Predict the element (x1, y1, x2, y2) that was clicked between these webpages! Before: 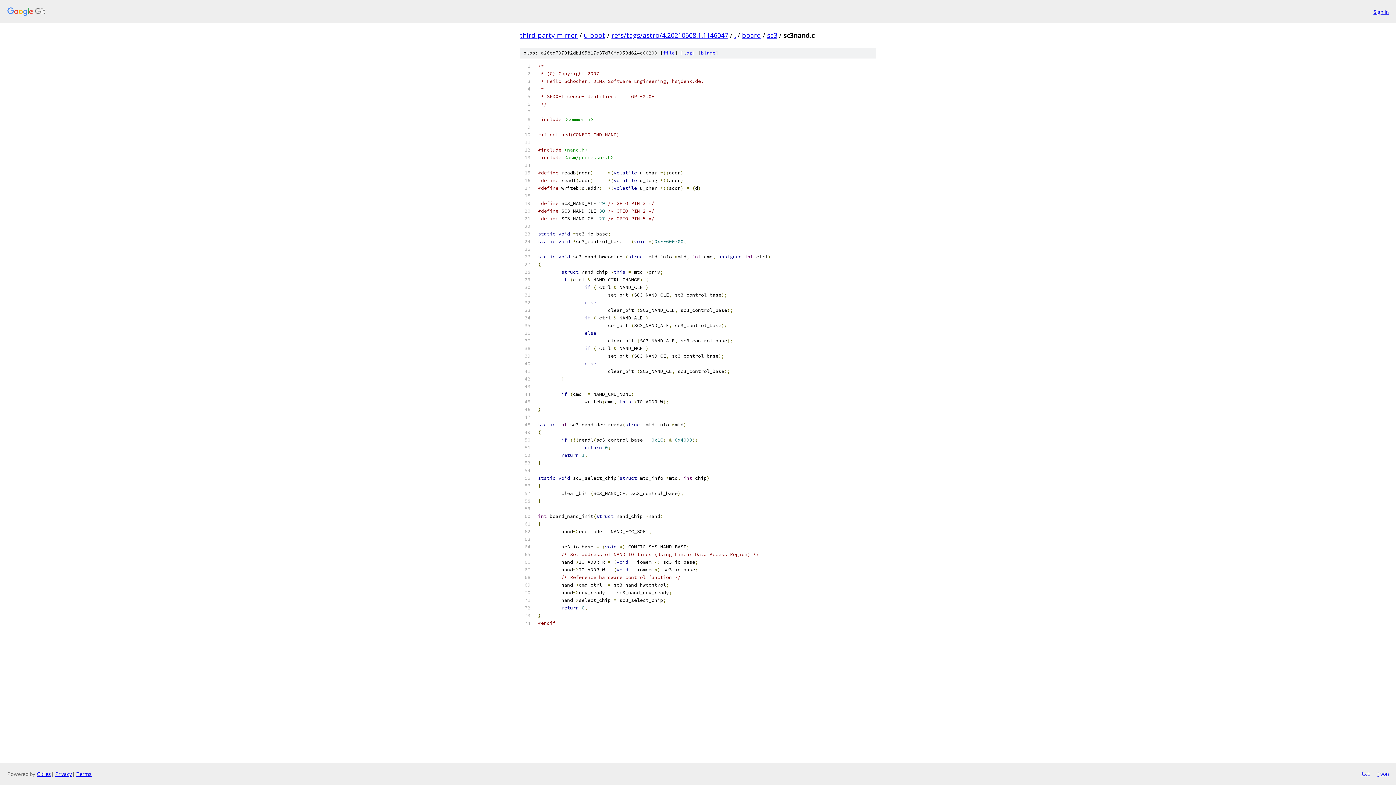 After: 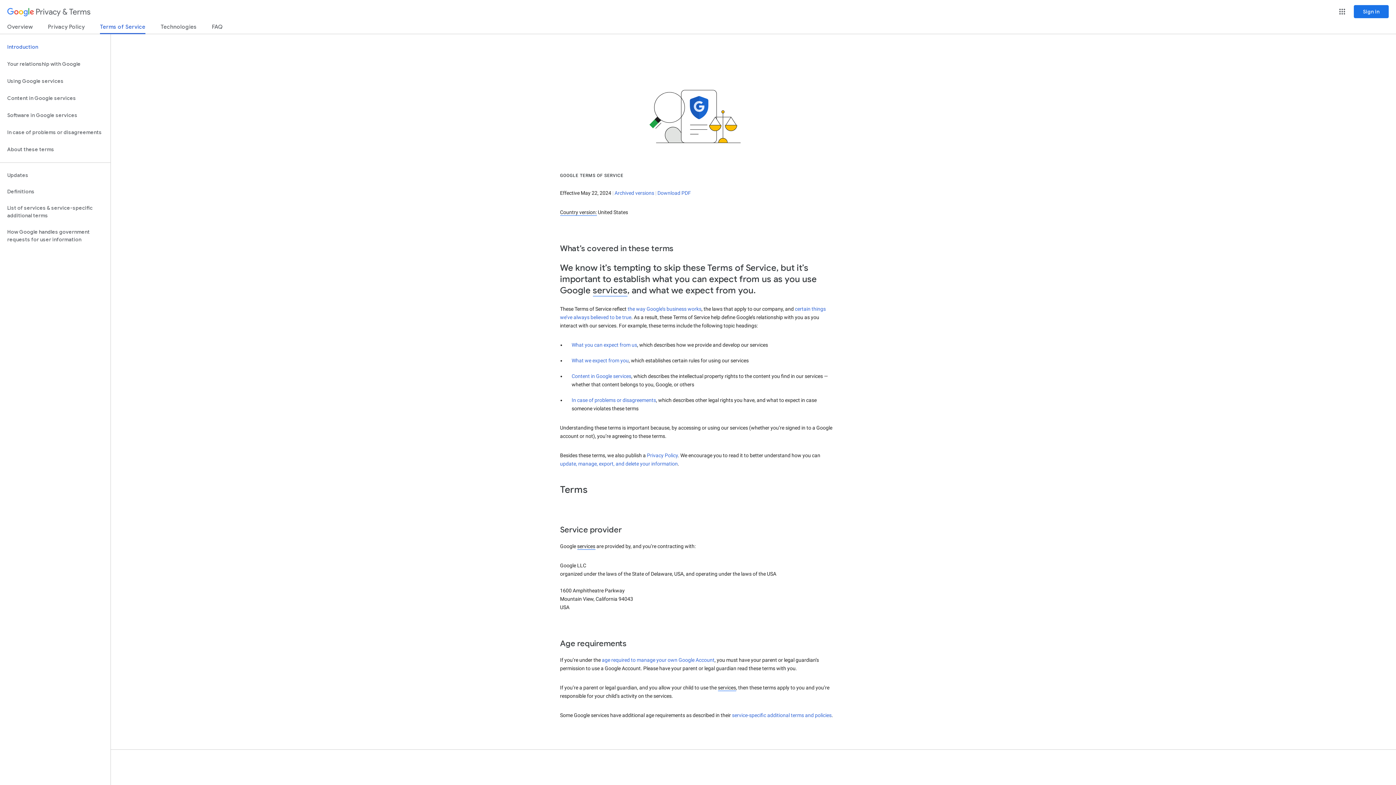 Action: label: Terms bbox: (76, 770, 91, 777)